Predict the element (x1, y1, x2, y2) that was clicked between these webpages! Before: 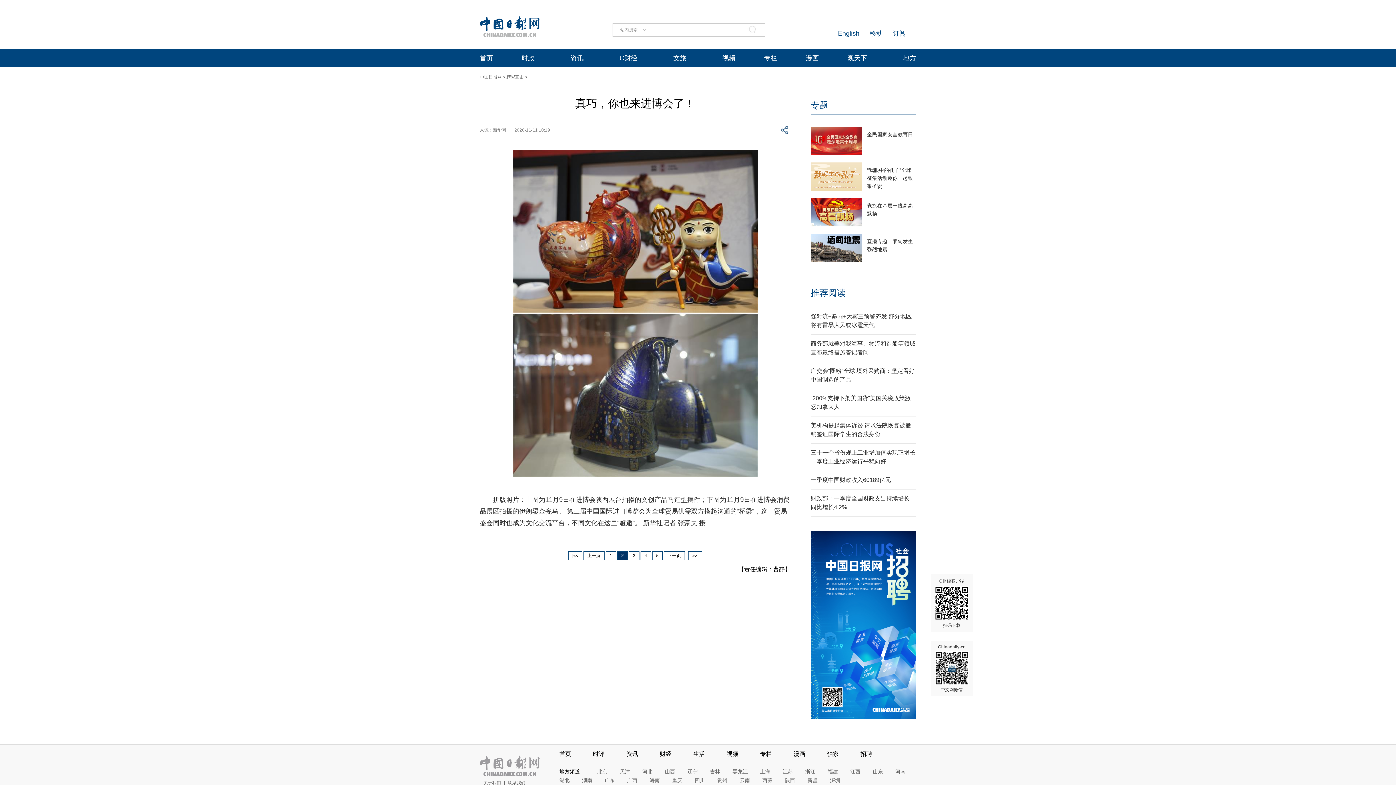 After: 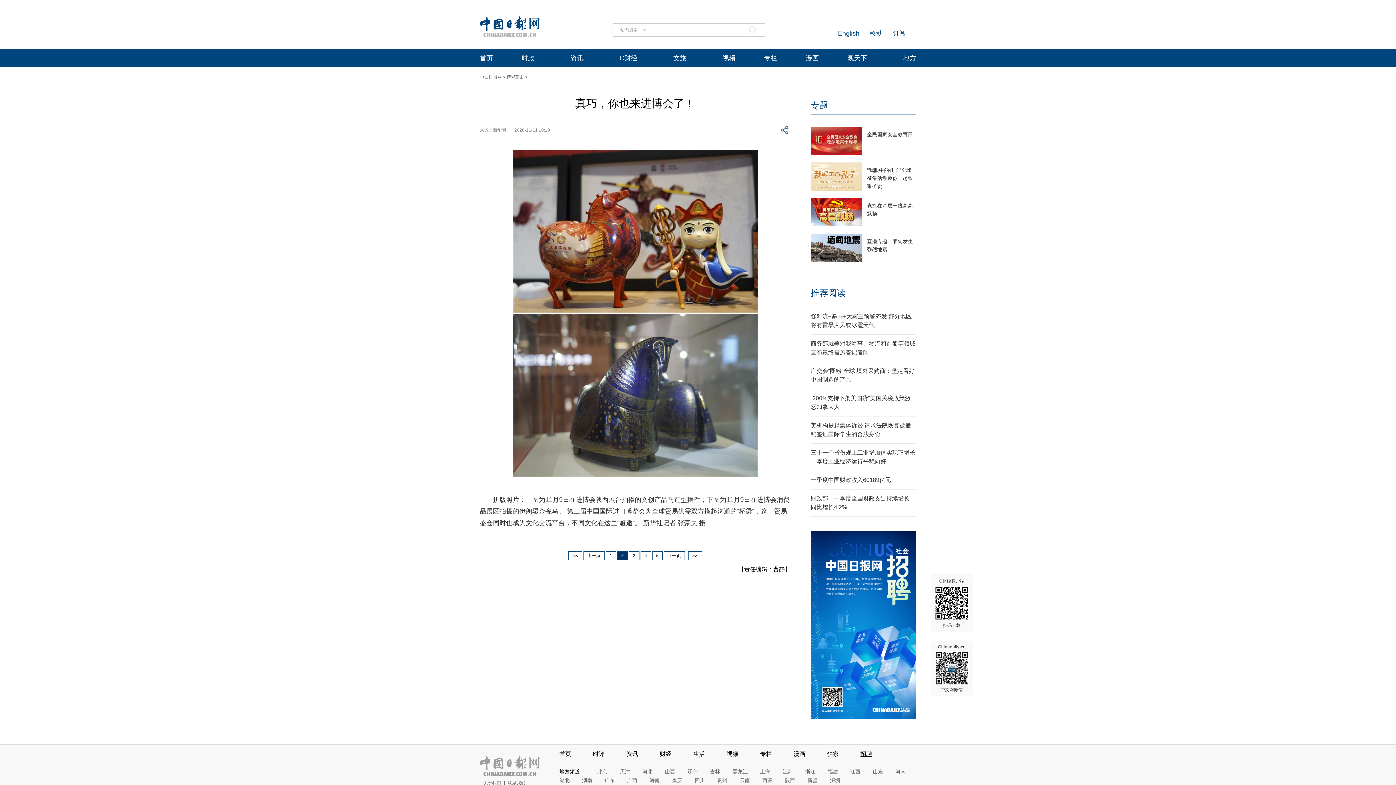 Action: label: 招聘 bbox: (860, 751, 872, 757)